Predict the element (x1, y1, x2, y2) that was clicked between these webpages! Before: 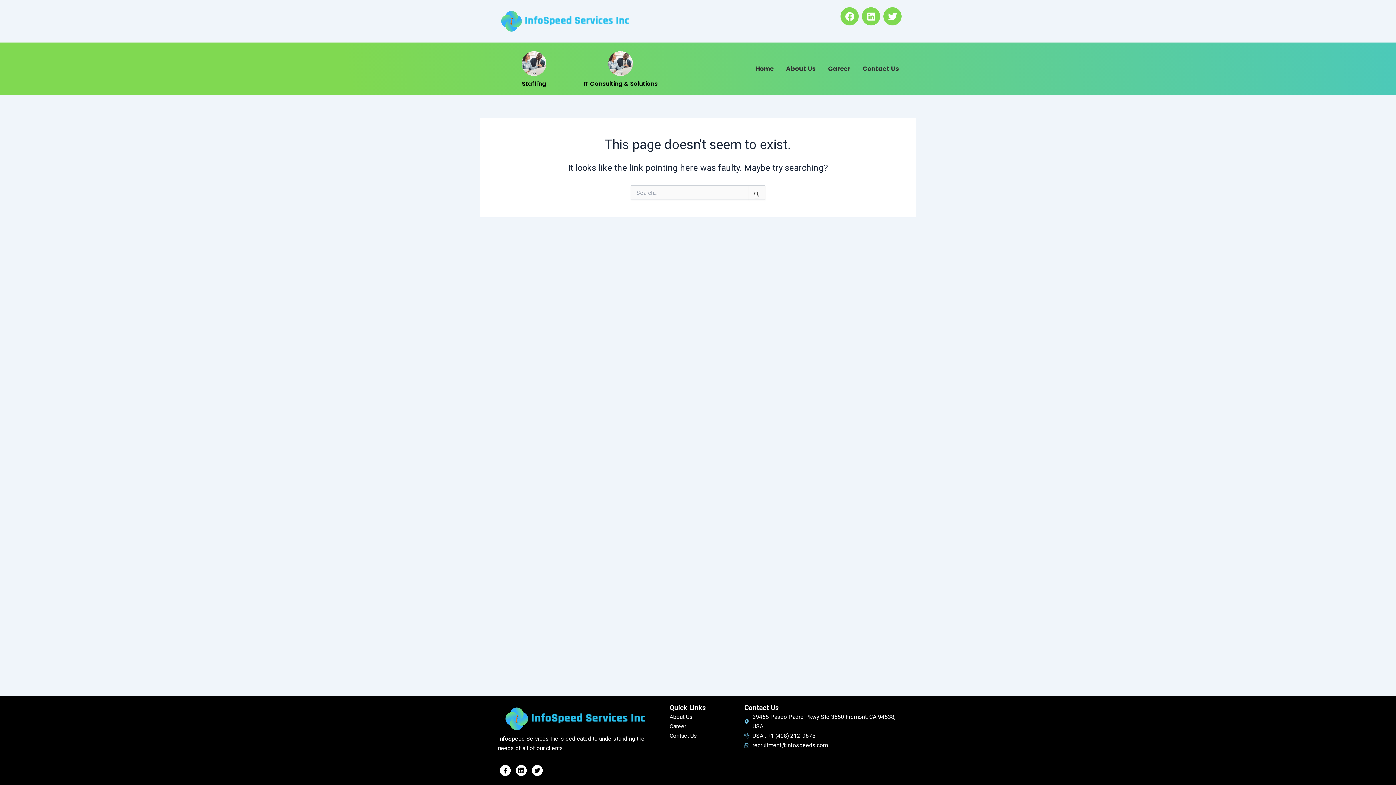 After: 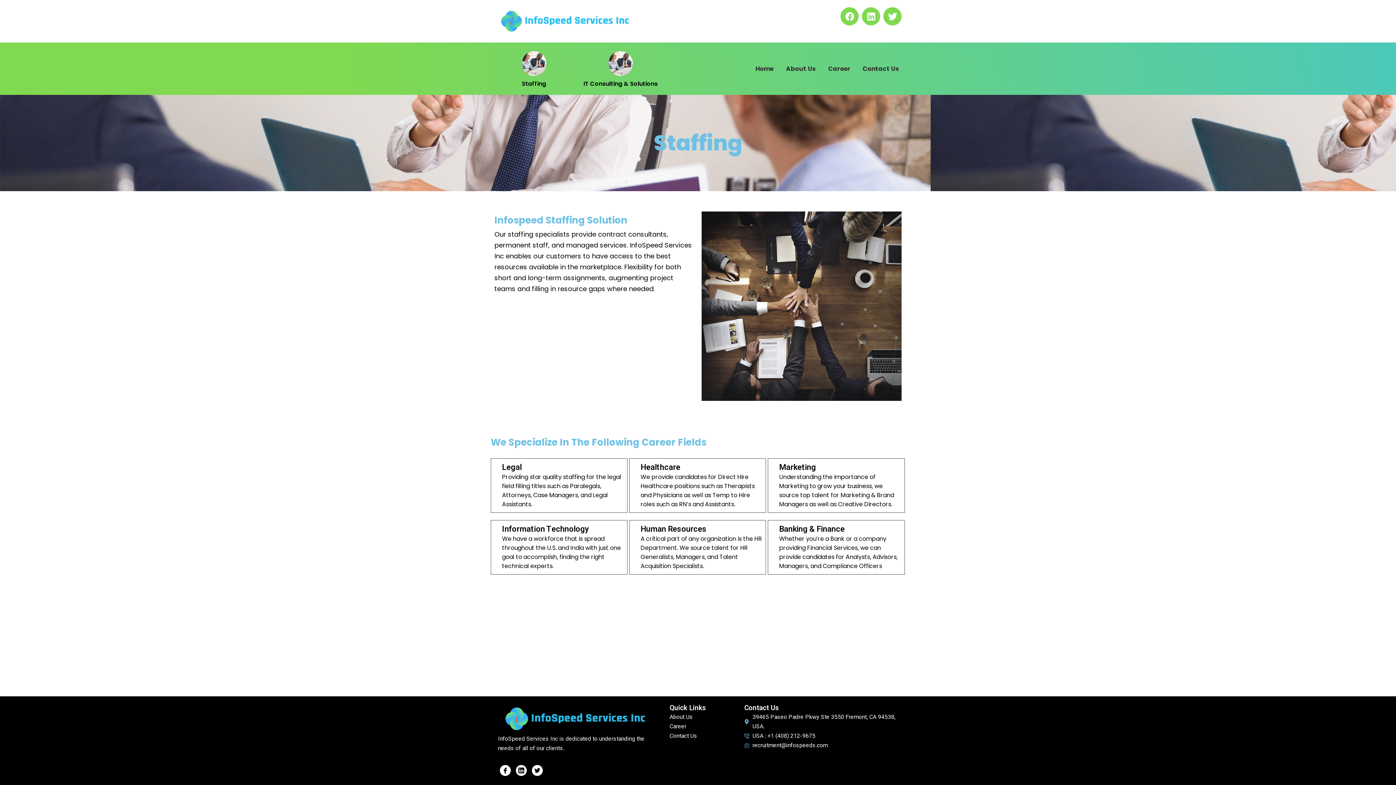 Action: bbox: (522, 79, 546, 88) label: Staffing